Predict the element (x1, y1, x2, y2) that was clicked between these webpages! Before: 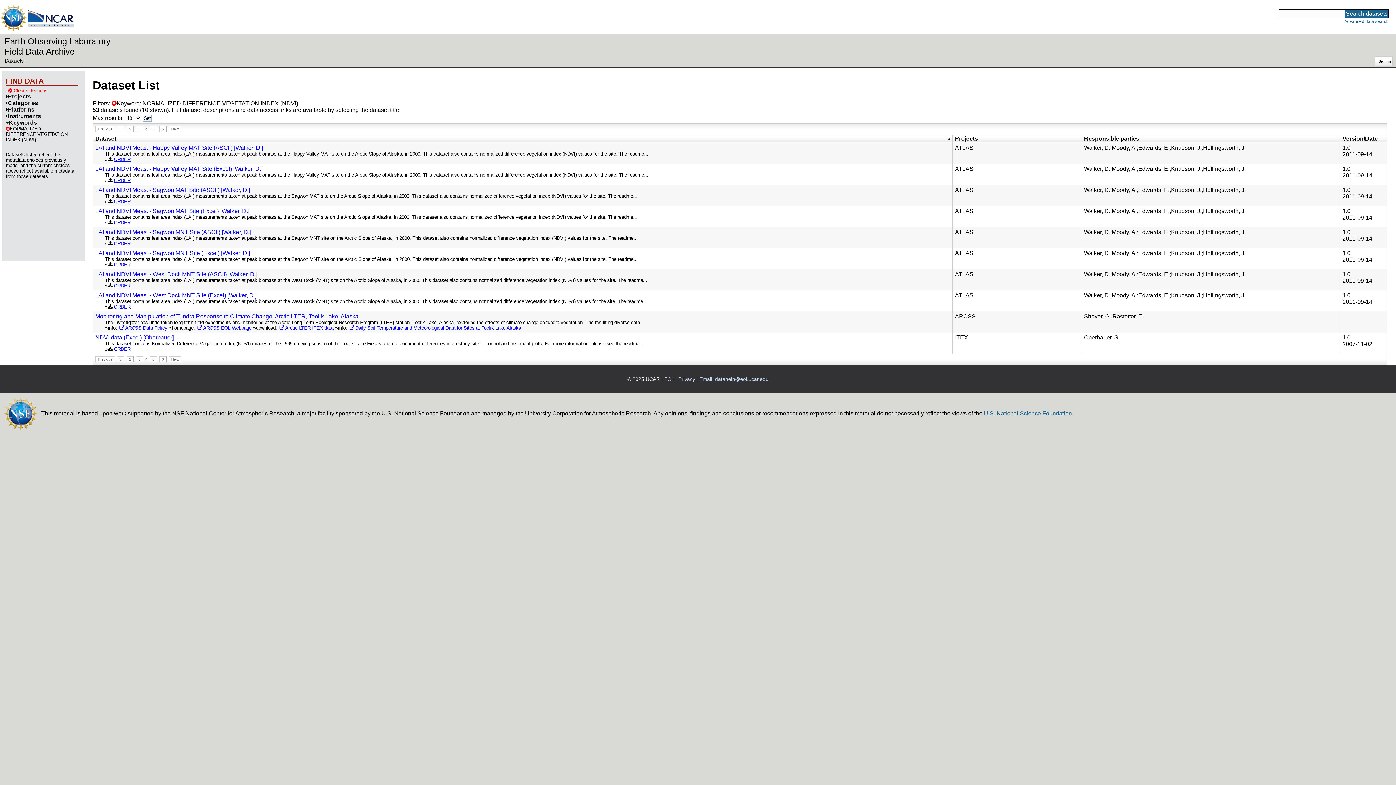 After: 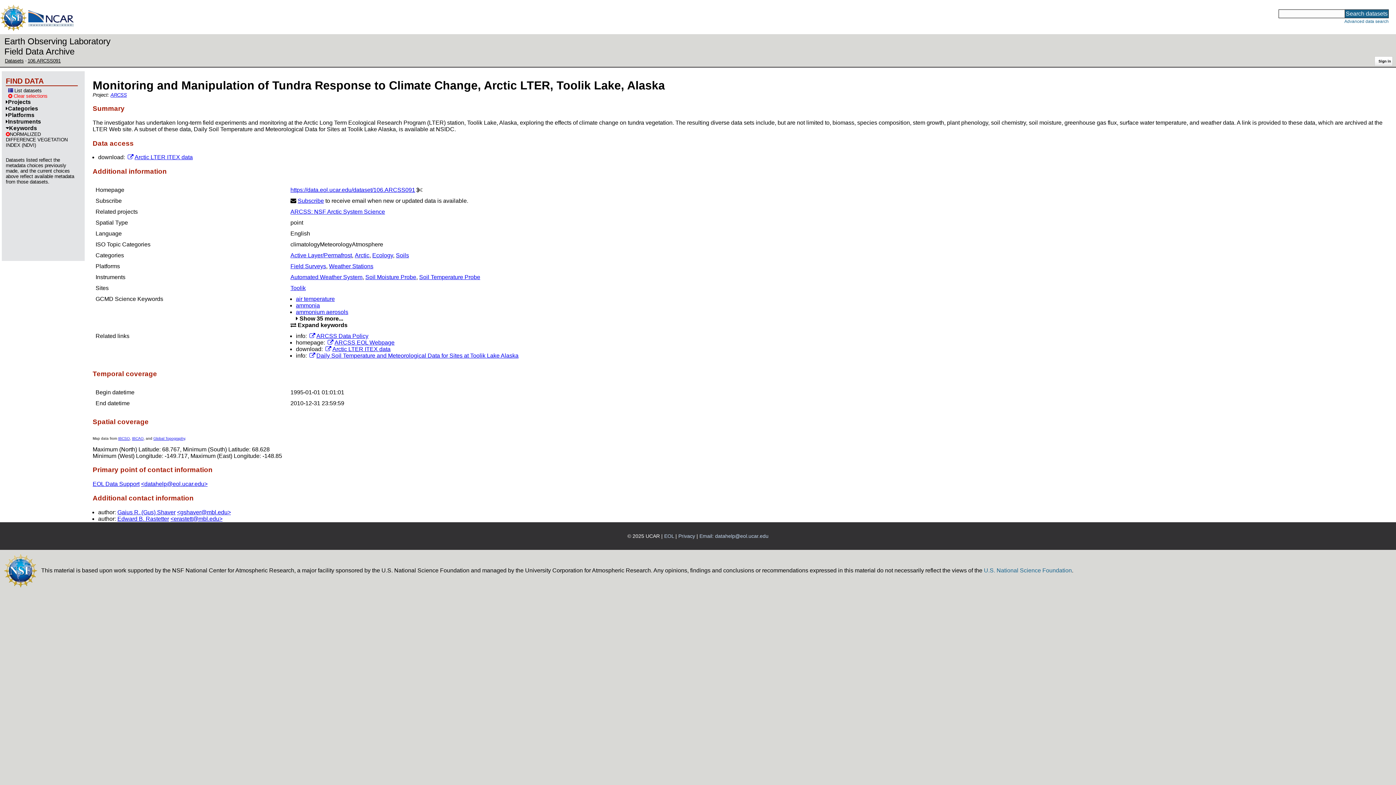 Action: label: Monitoring and Manipulation of Tundra Response to Climate Change, Arctic LTER, Toolik Lake, Alaska bbox: (95, 313, 950, 319)